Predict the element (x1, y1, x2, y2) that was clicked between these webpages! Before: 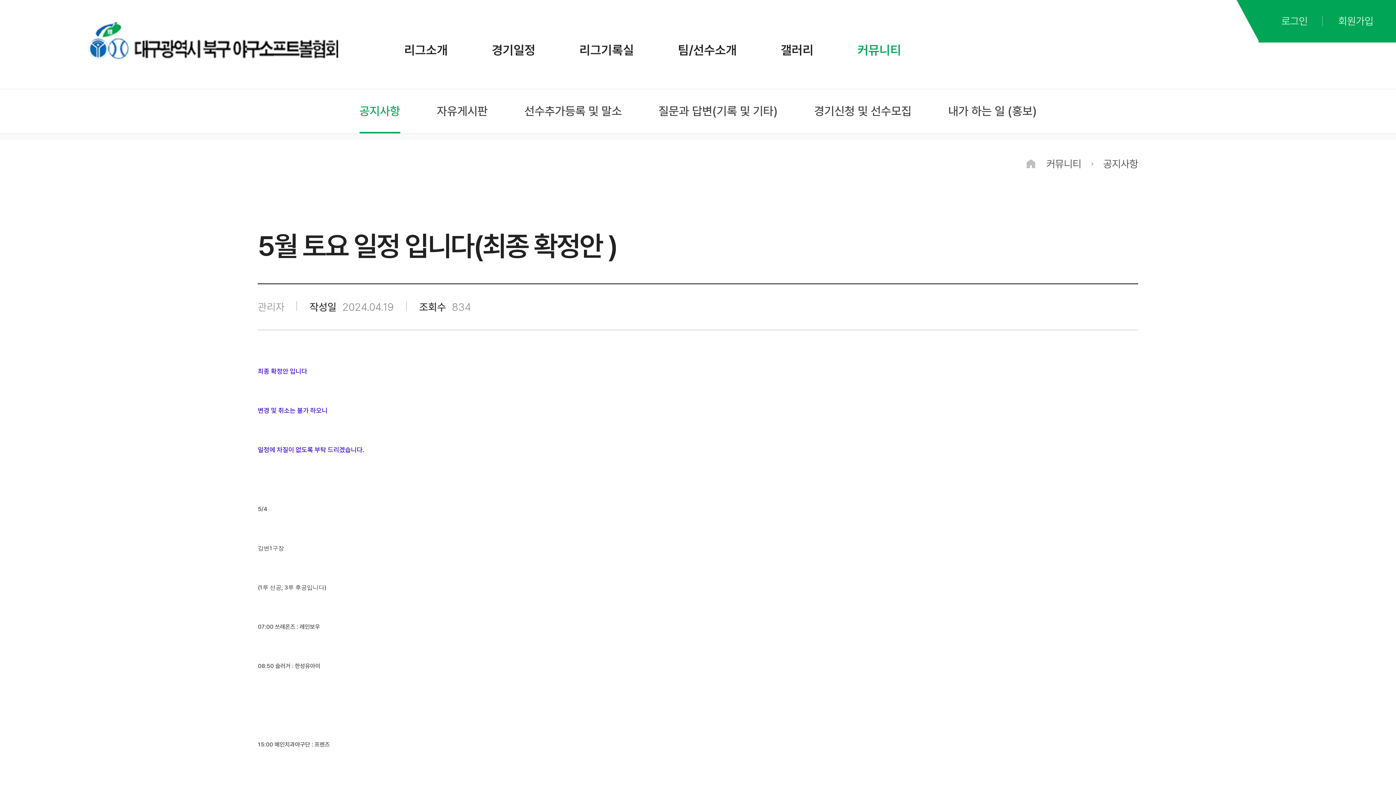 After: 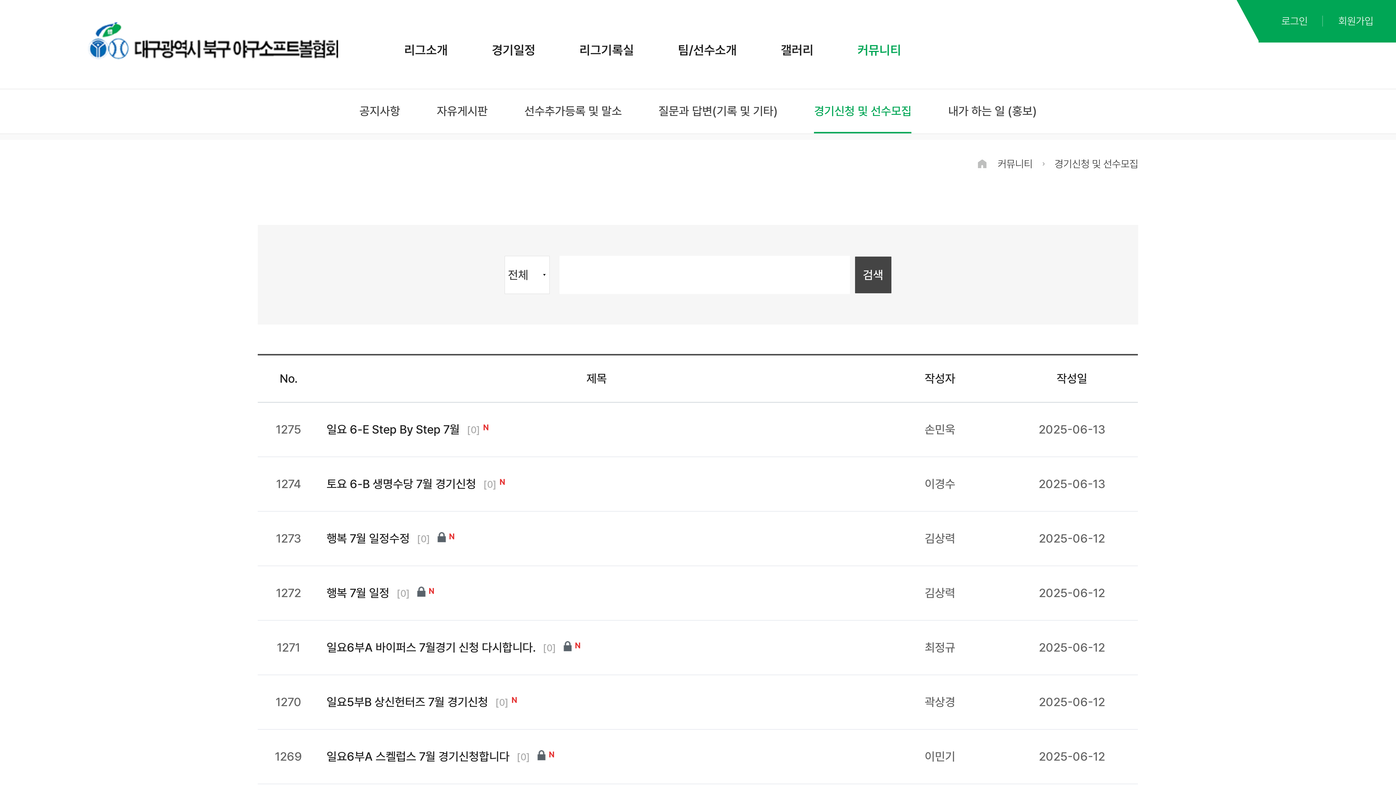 Action: bbox: (814, 89, 911, 133) label: 경기신청 및 선수모집